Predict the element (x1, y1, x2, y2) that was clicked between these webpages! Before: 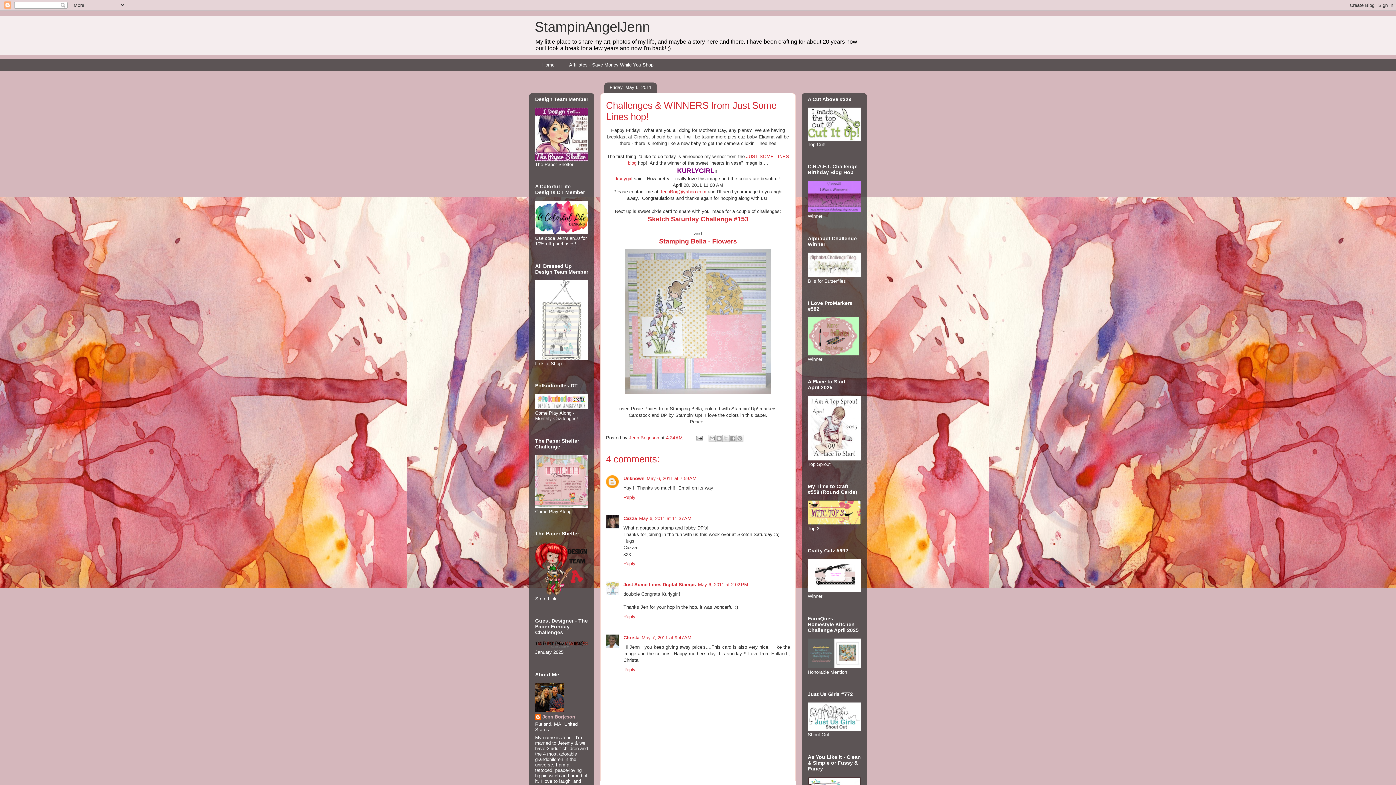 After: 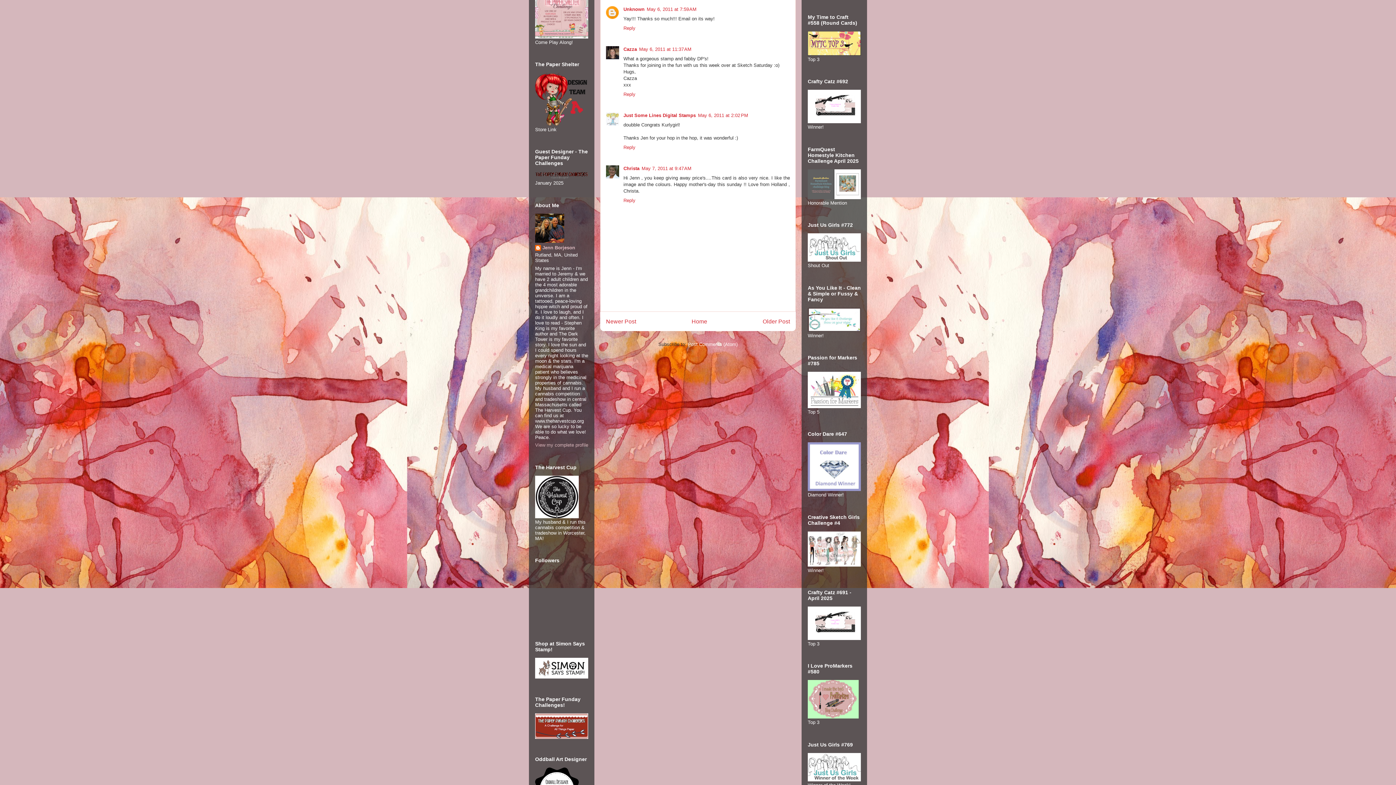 Action: label: May 6, 2011 at 7:59 AM bbox: (646, 475, 696, 481)